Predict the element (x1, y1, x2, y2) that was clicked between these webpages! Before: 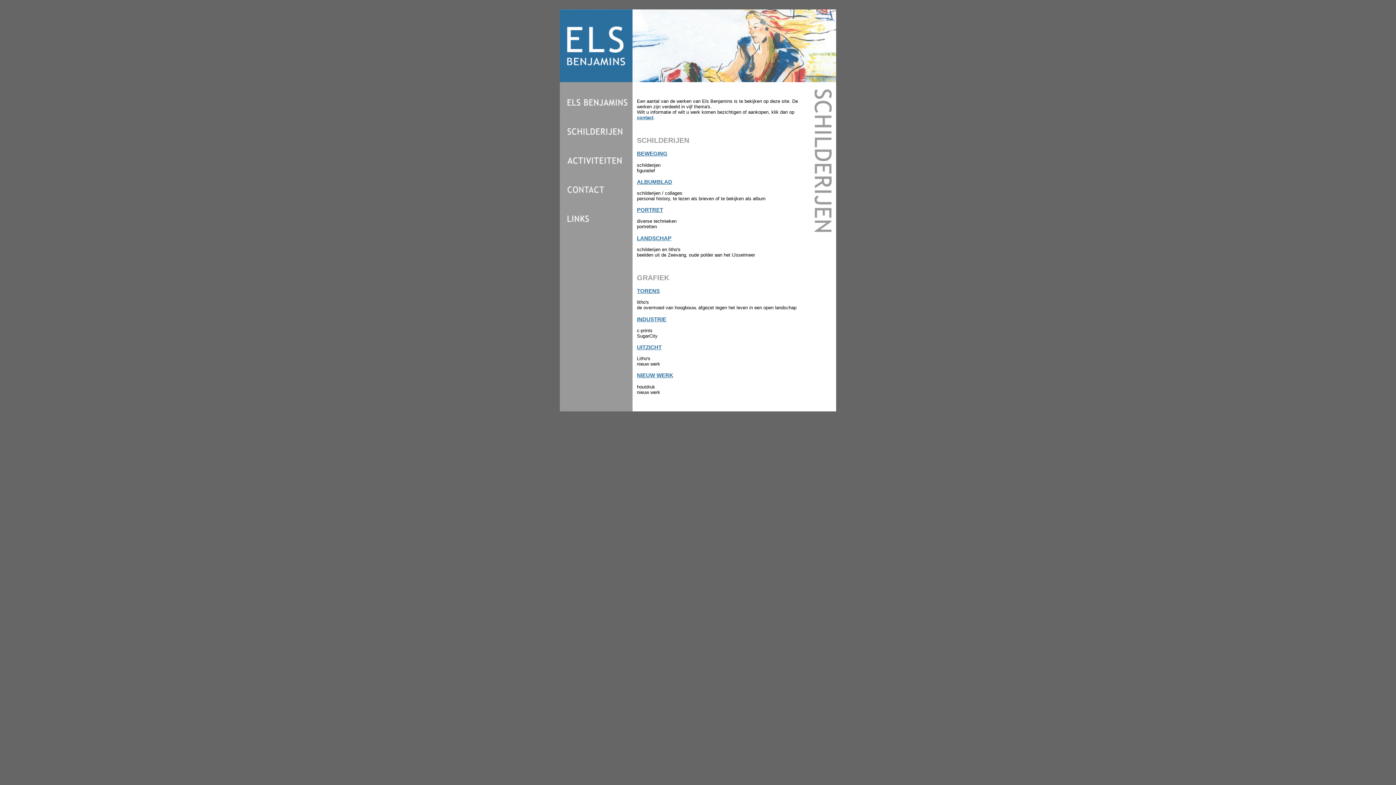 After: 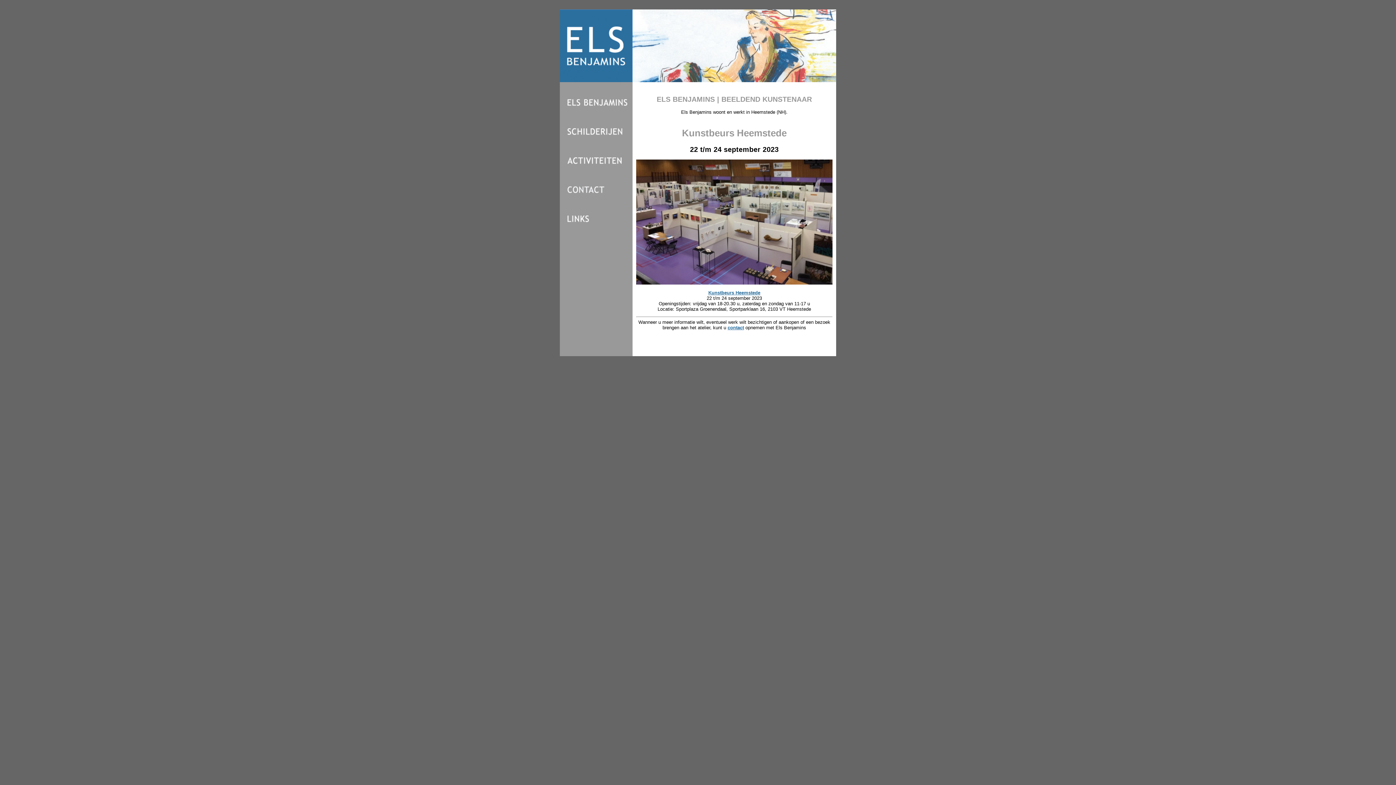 Action: bbox: (560, 77, 836, 83)